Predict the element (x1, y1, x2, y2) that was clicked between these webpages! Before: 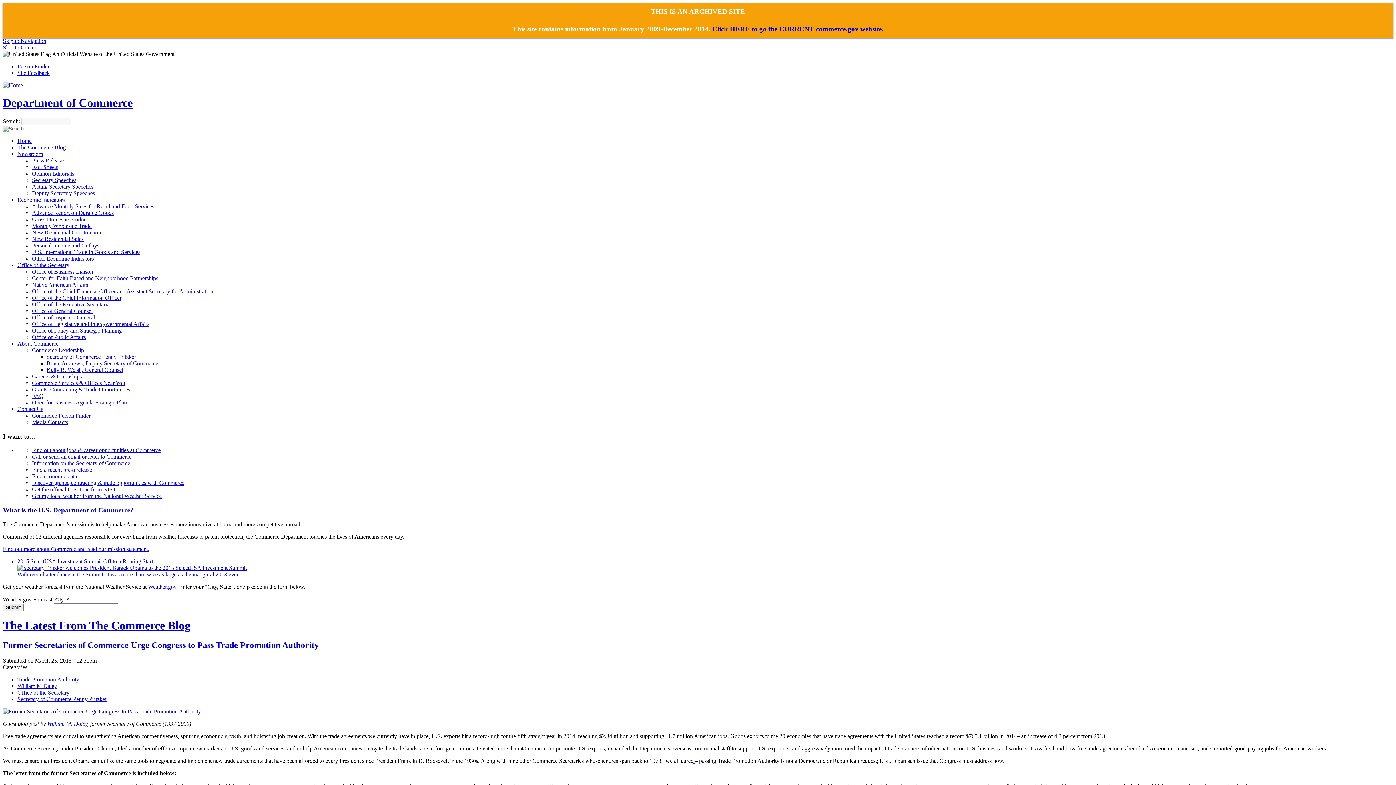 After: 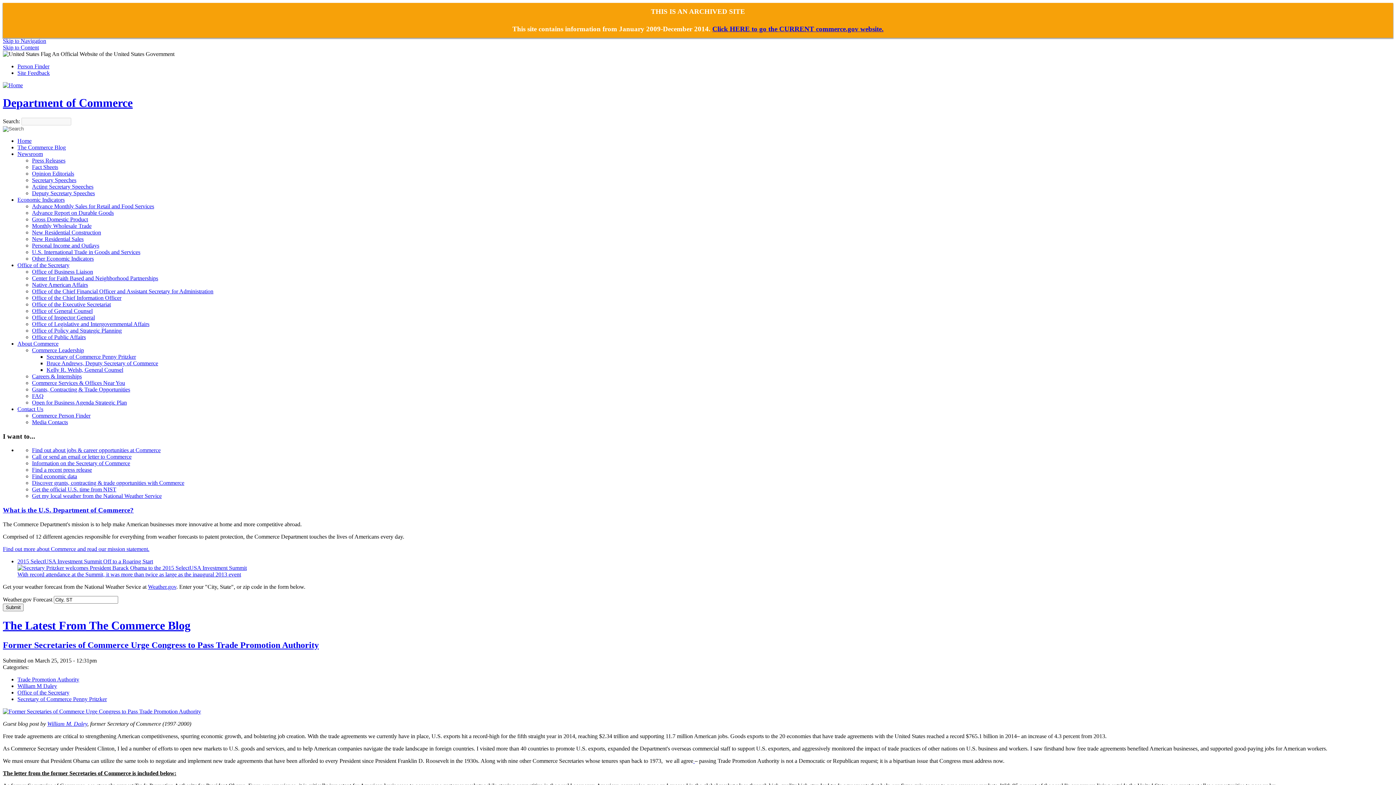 Action: bbox: (32, 321, 149, 327) label: Office of Legislative and Intergovernmental Affairs